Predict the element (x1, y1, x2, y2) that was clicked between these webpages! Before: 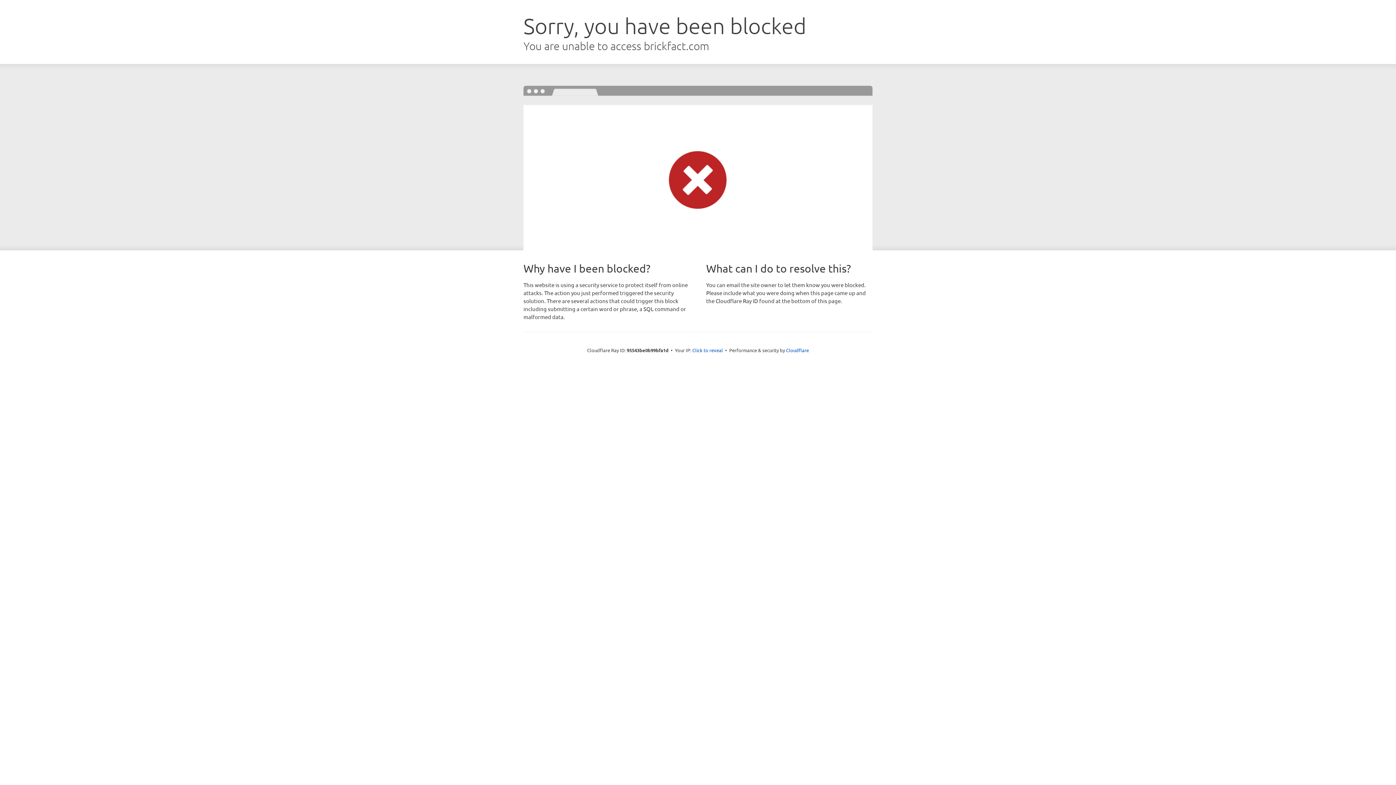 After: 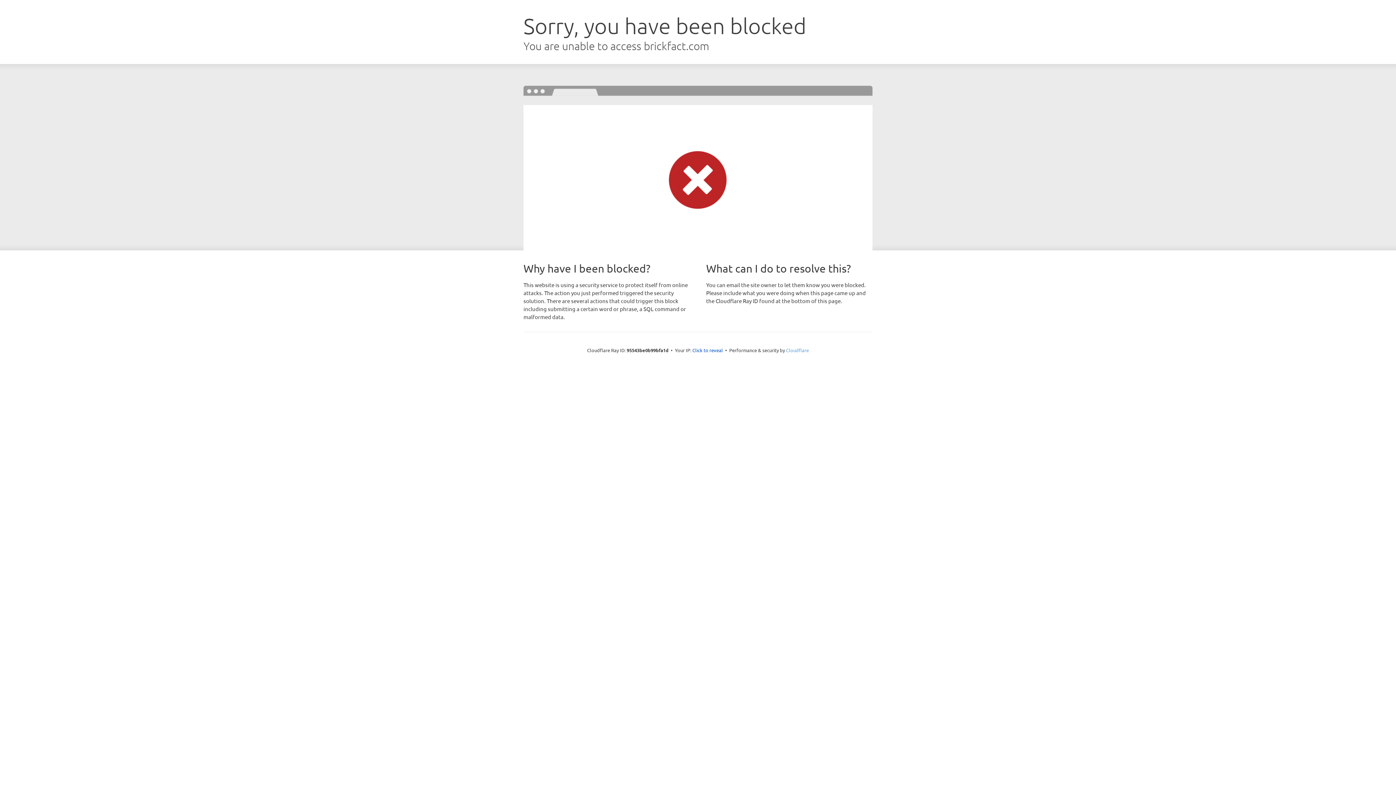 Action: bbox: (786, 347, 809, 353) label: Cloudflare